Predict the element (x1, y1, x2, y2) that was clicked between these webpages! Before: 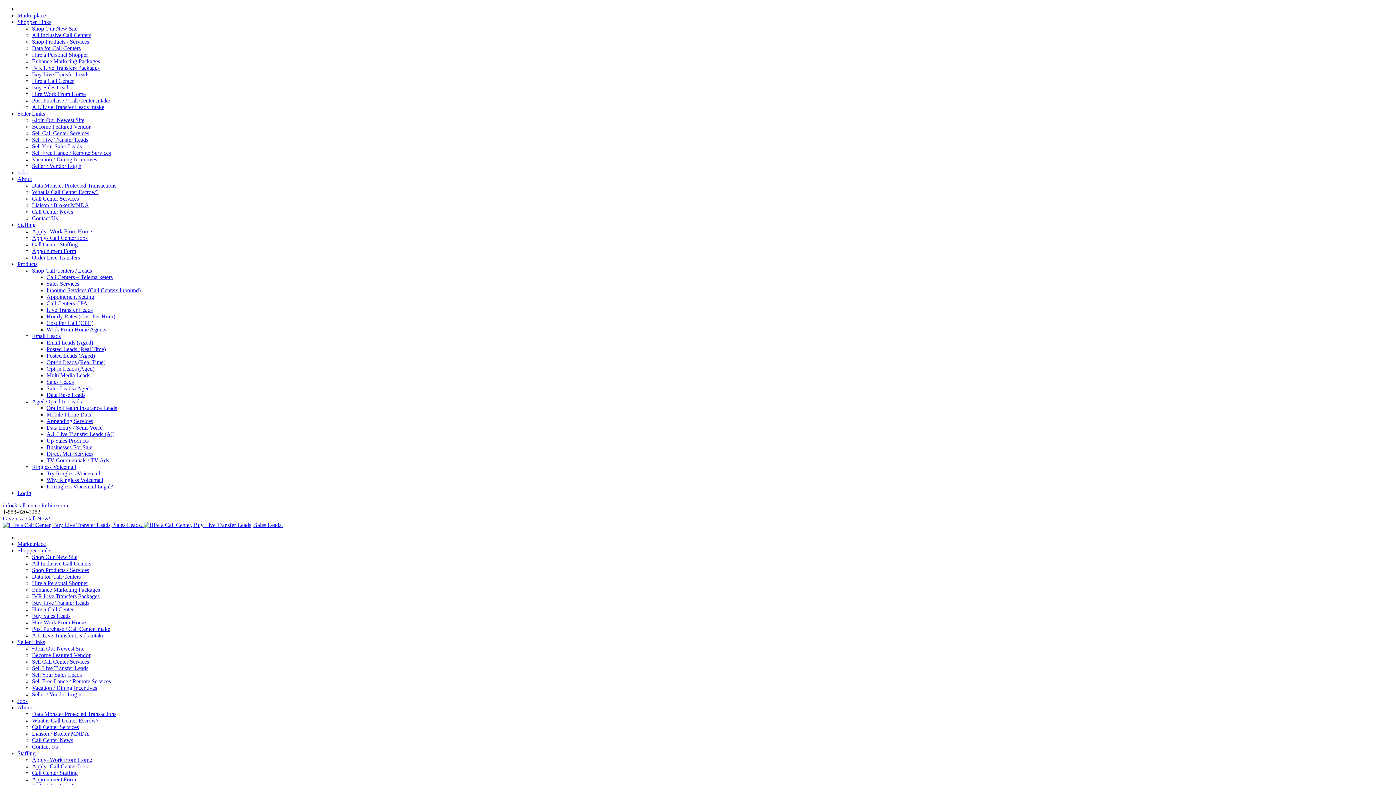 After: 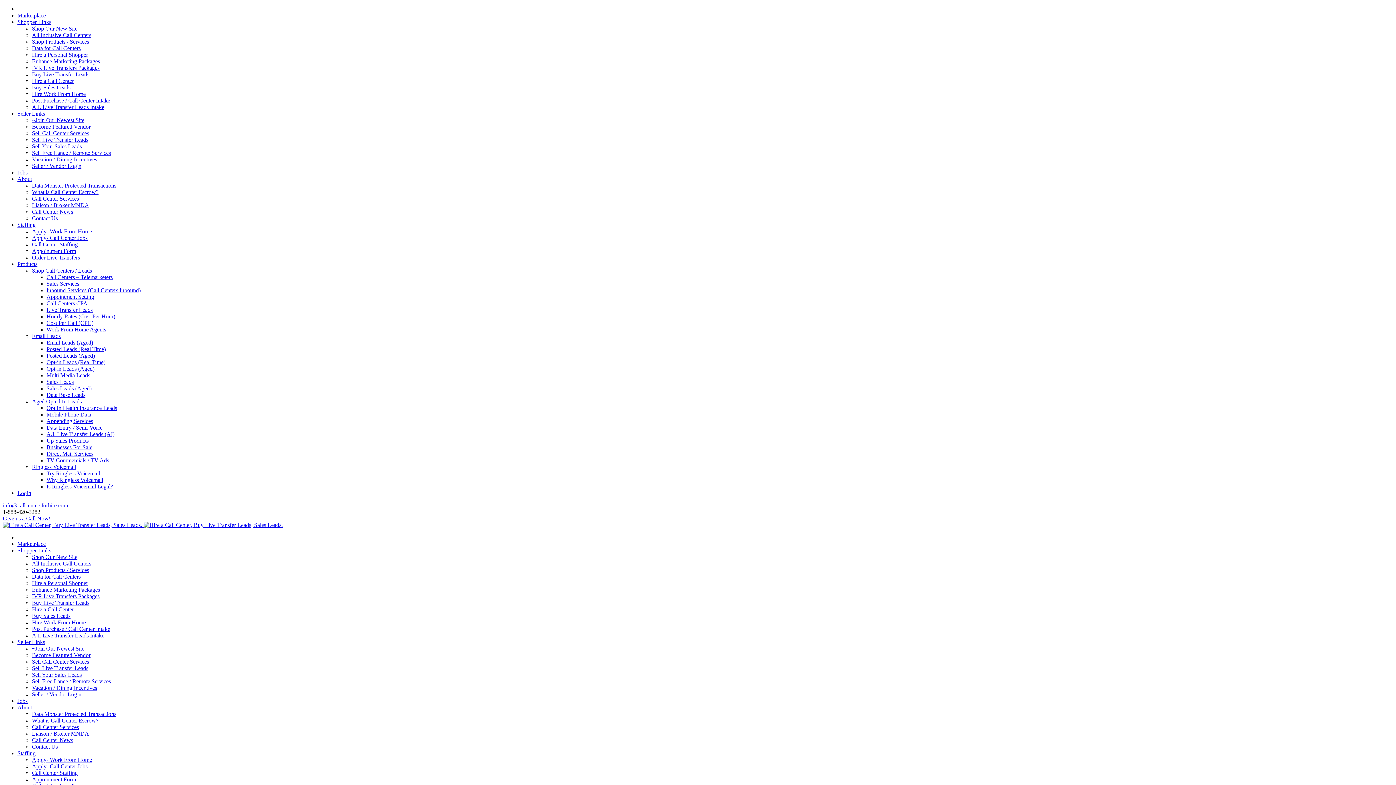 Action: bbox: (32, 619, 85, 625) label: Hire Work From Home